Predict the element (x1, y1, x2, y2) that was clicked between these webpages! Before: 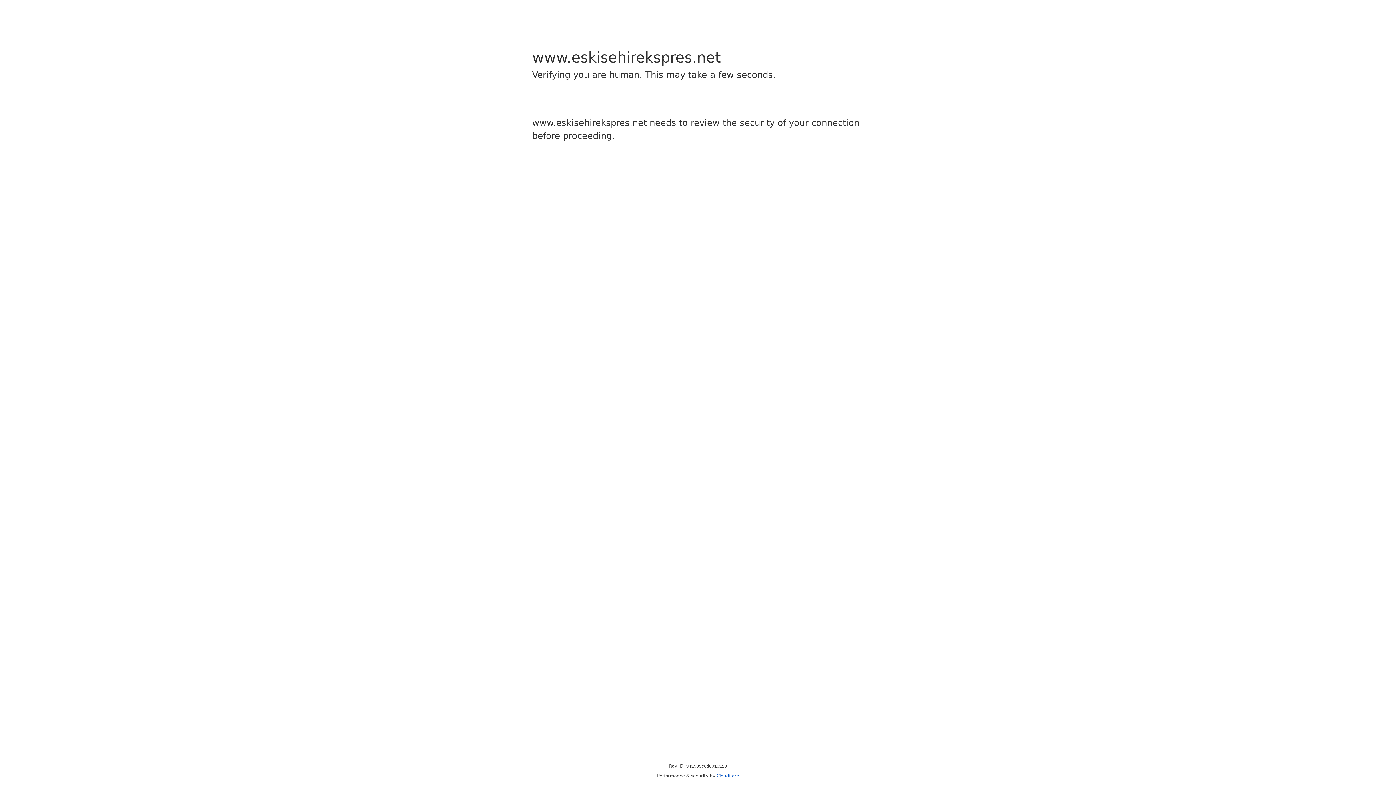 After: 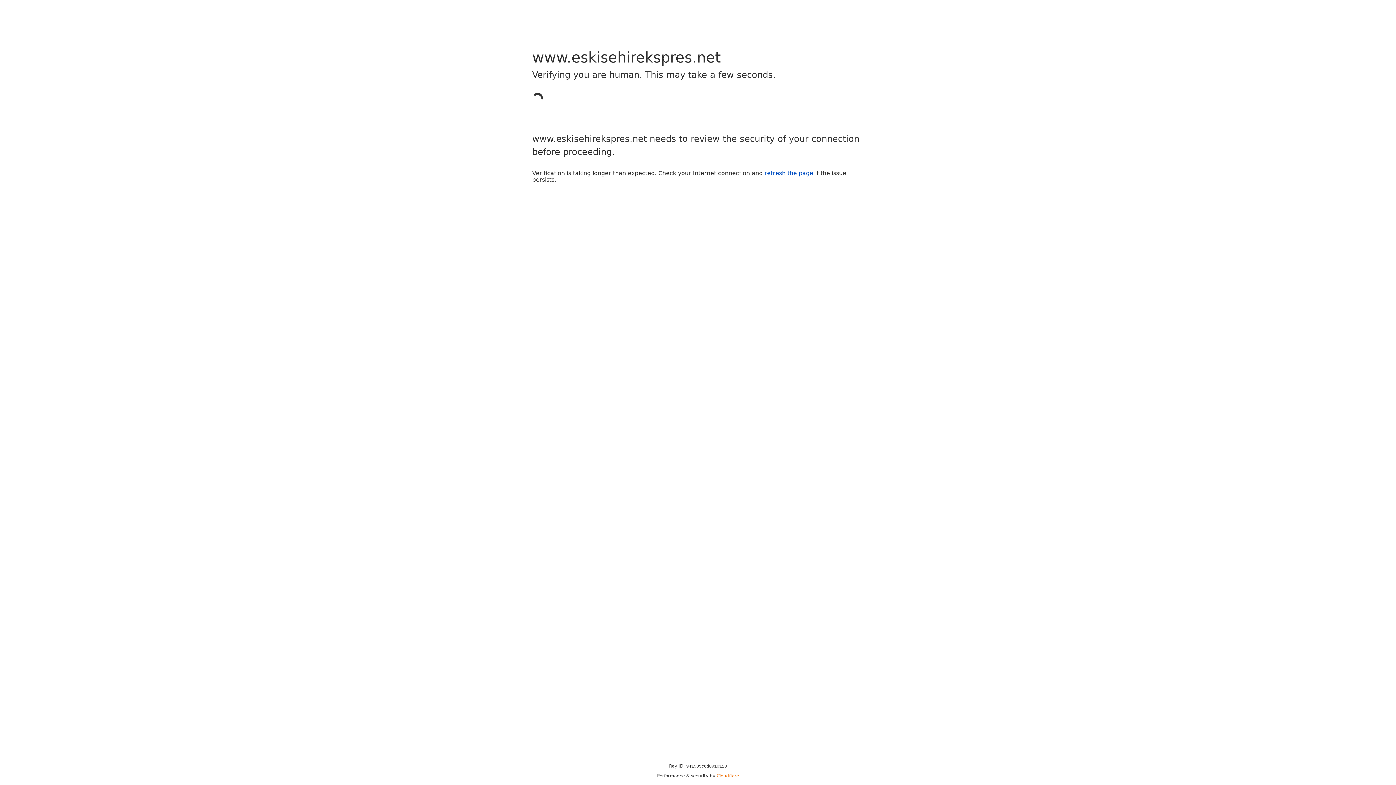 Action: bbox: (716, 773, 739, 778) label: Cloudflare